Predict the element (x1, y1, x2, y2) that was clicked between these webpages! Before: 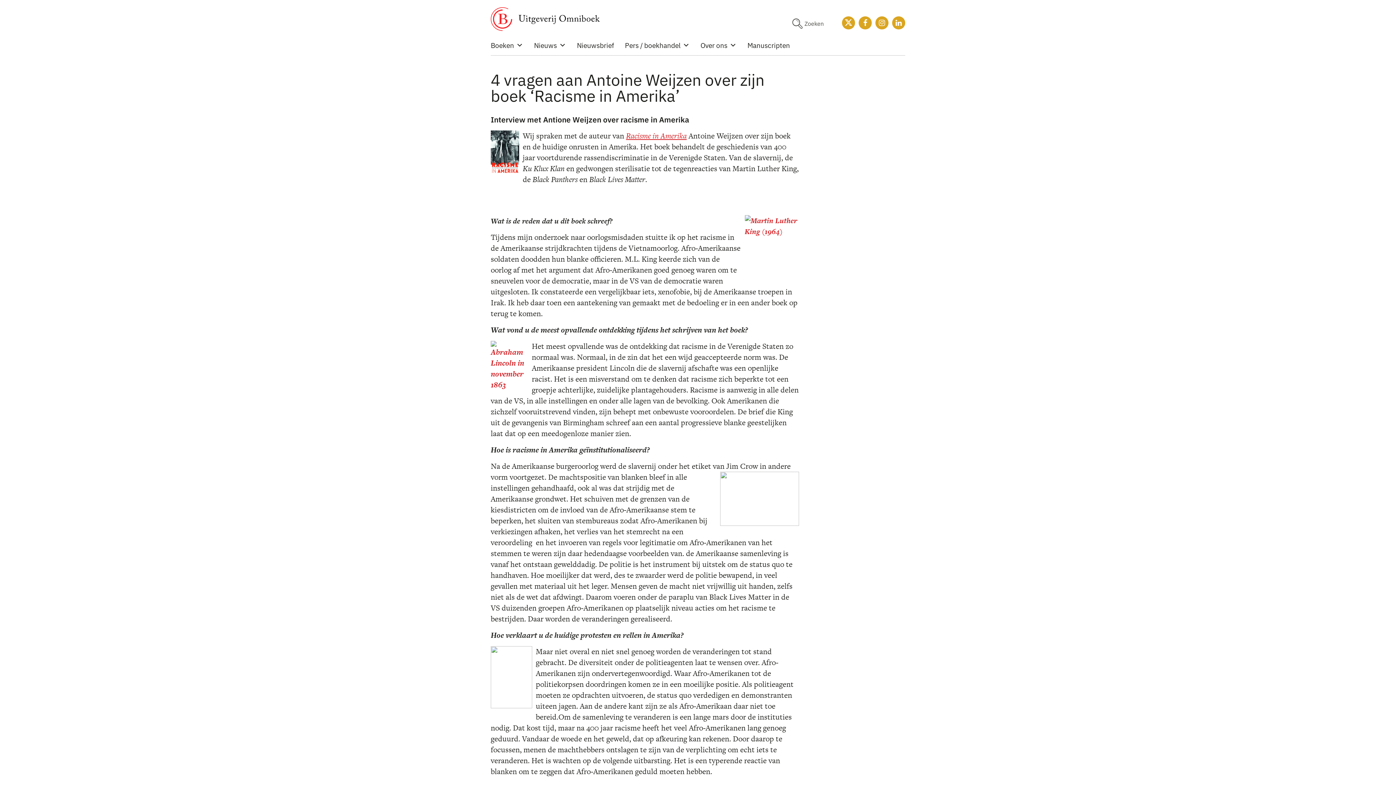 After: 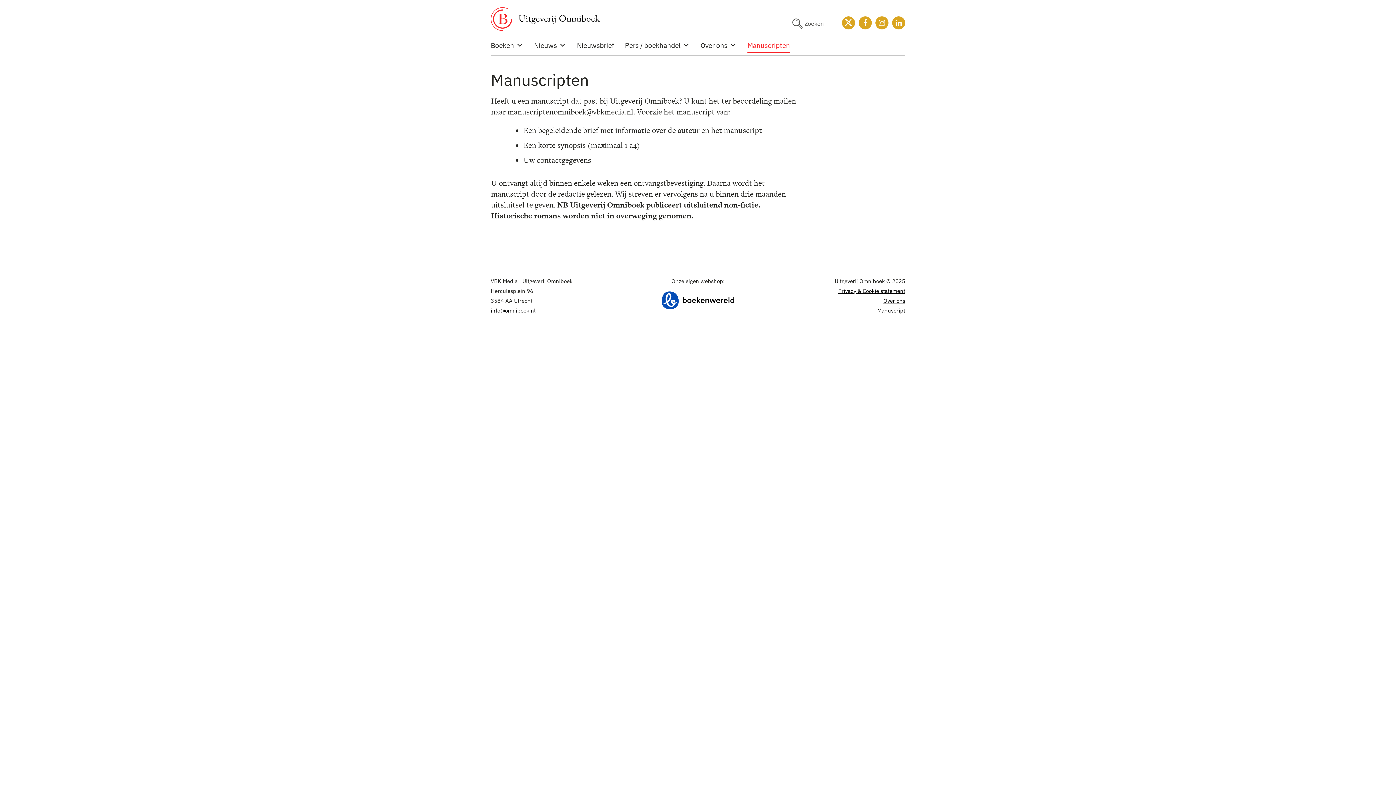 Action: bbox: (747, 38, 790, 52) label: Manuscripten